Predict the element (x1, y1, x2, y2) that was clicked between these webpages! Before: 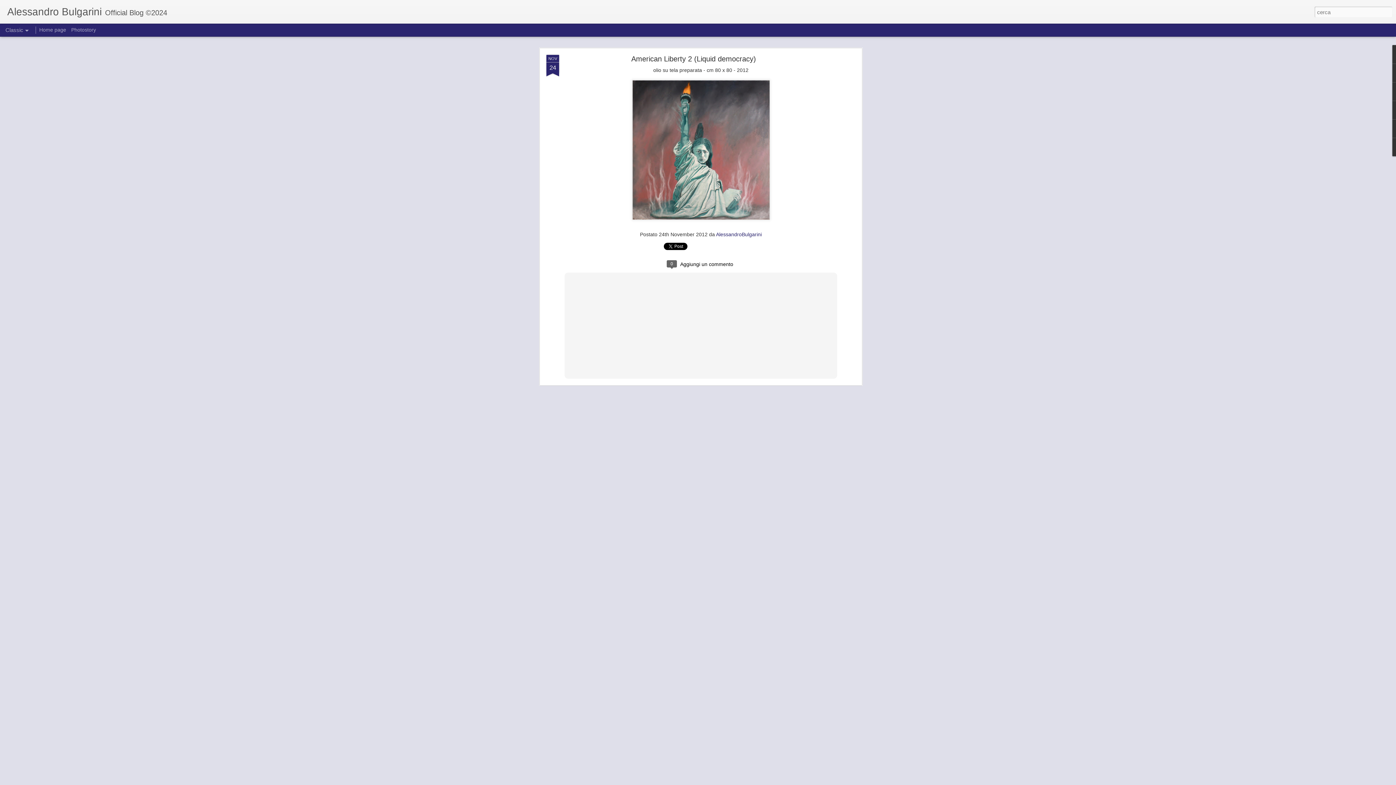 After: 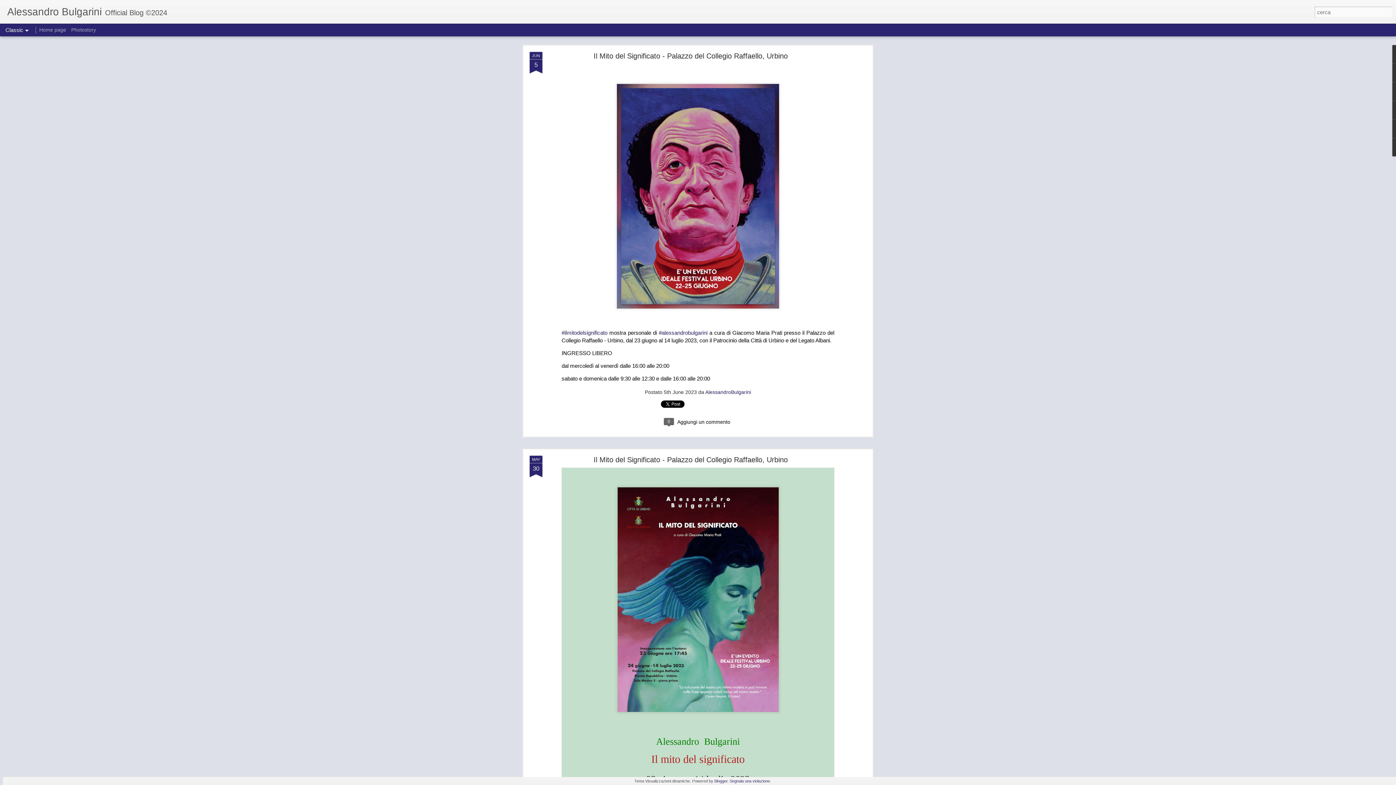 Action: label: Alessandro Bulgarini bbox: (7, 10, 101, 16)